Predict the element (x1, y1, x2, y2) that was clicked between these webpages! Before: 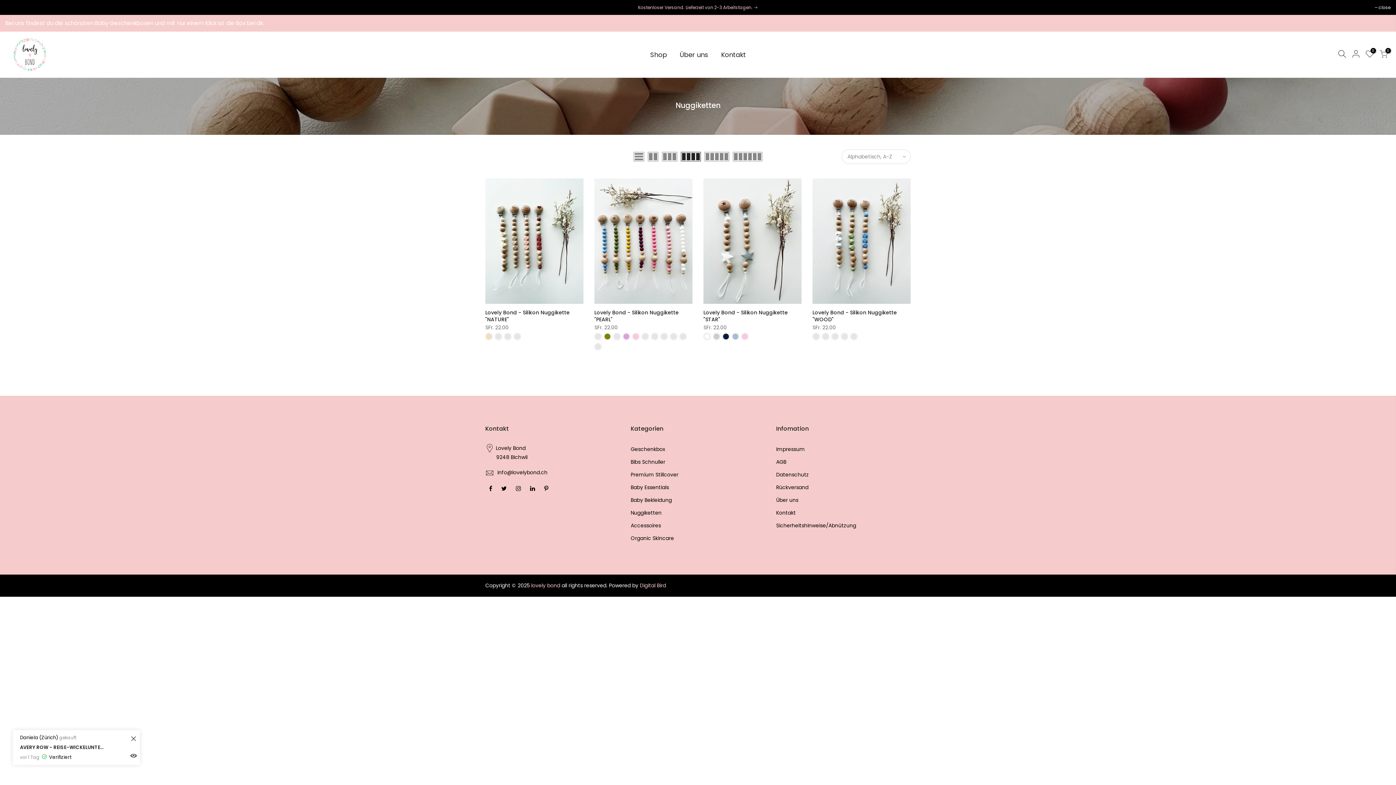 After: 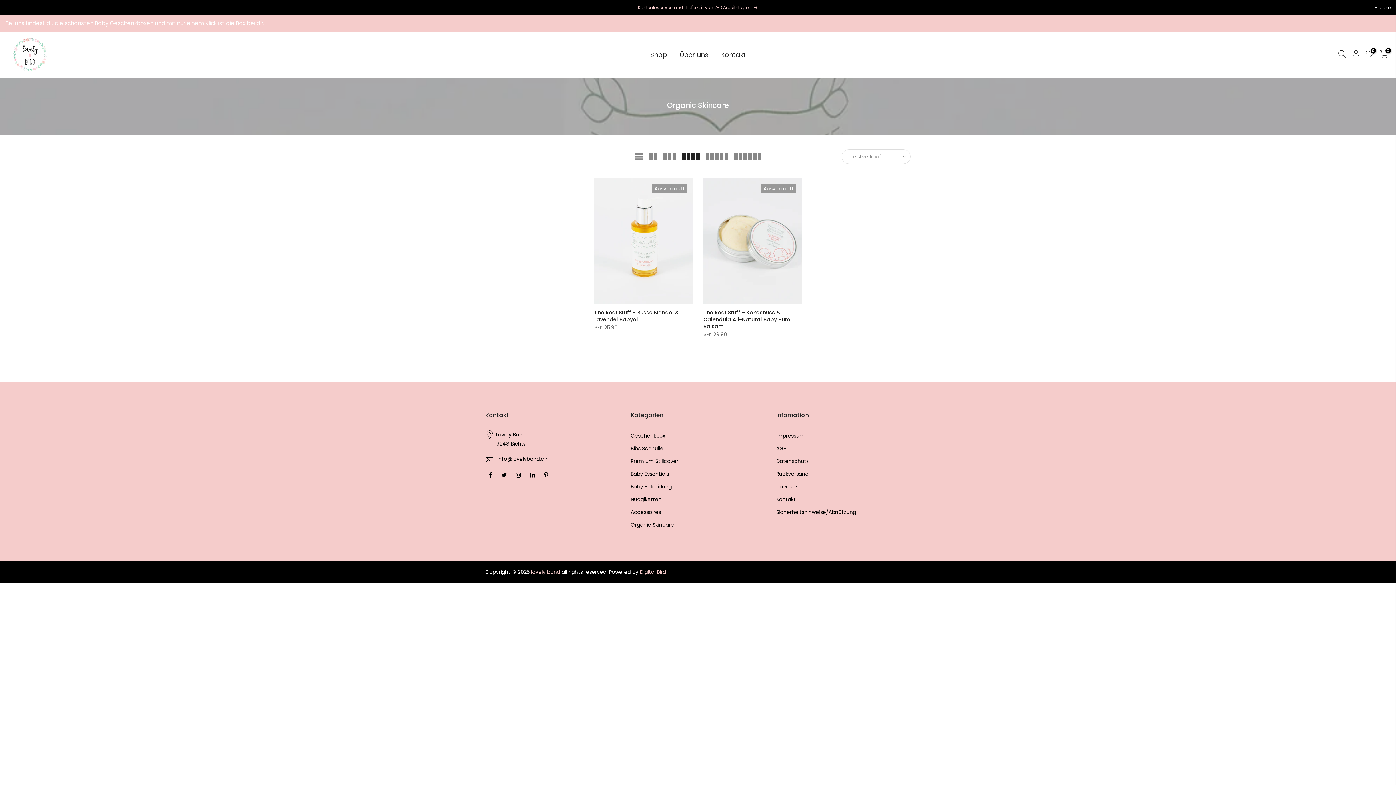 Action: bbox: (630, 534, 674, 542) label: Organic Skincare